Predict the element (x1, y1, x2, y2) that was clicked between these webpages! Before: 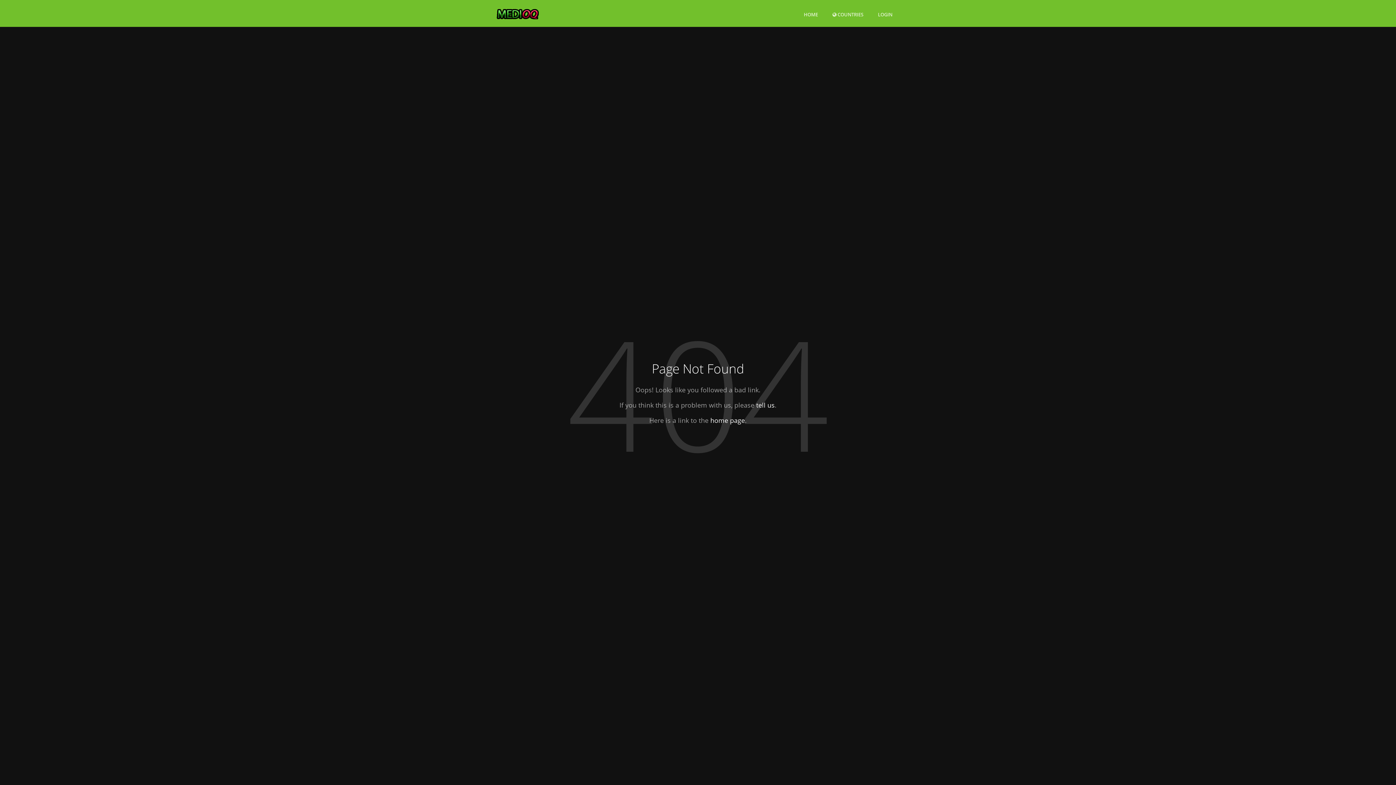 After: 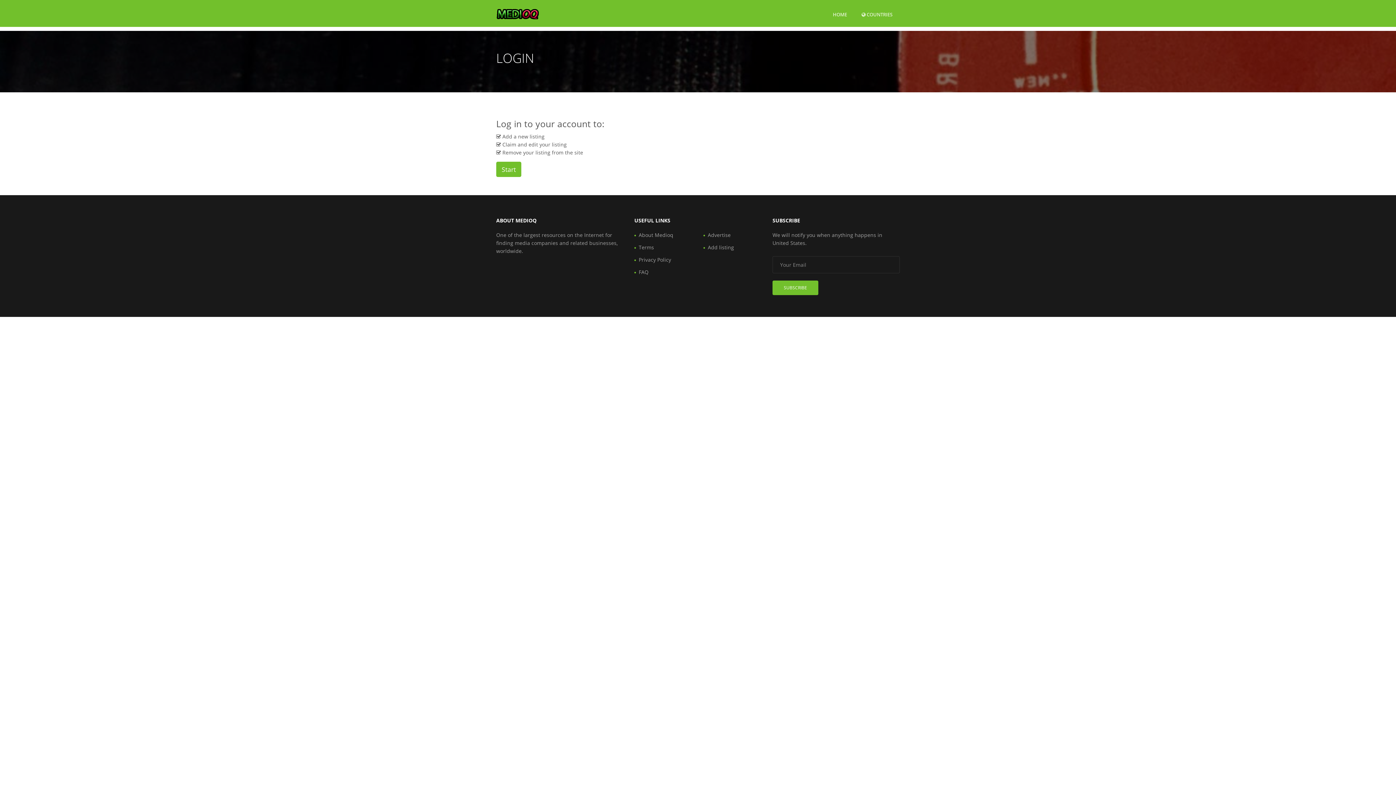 Action: label: LOGIN
(CURRENT) bbox: (878, 8, 892, 20)